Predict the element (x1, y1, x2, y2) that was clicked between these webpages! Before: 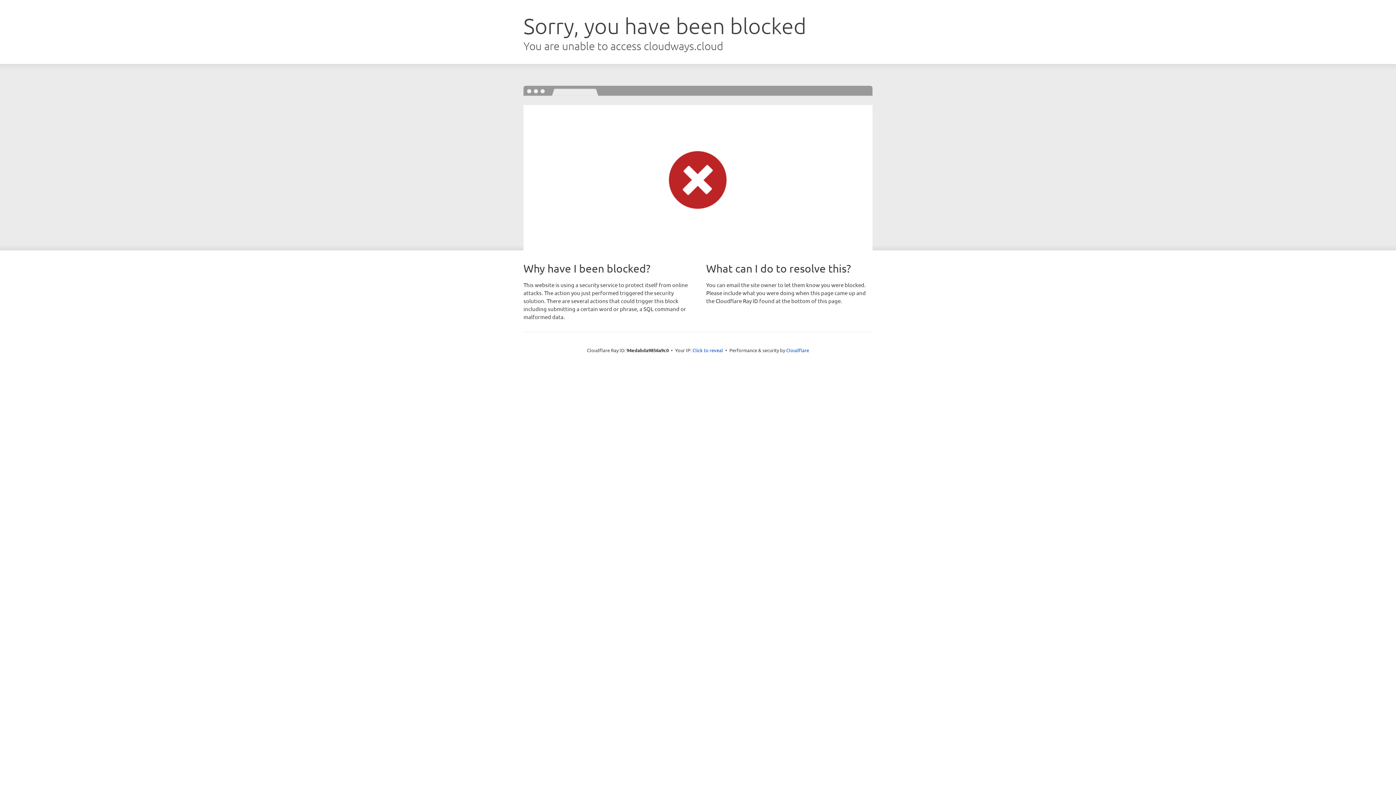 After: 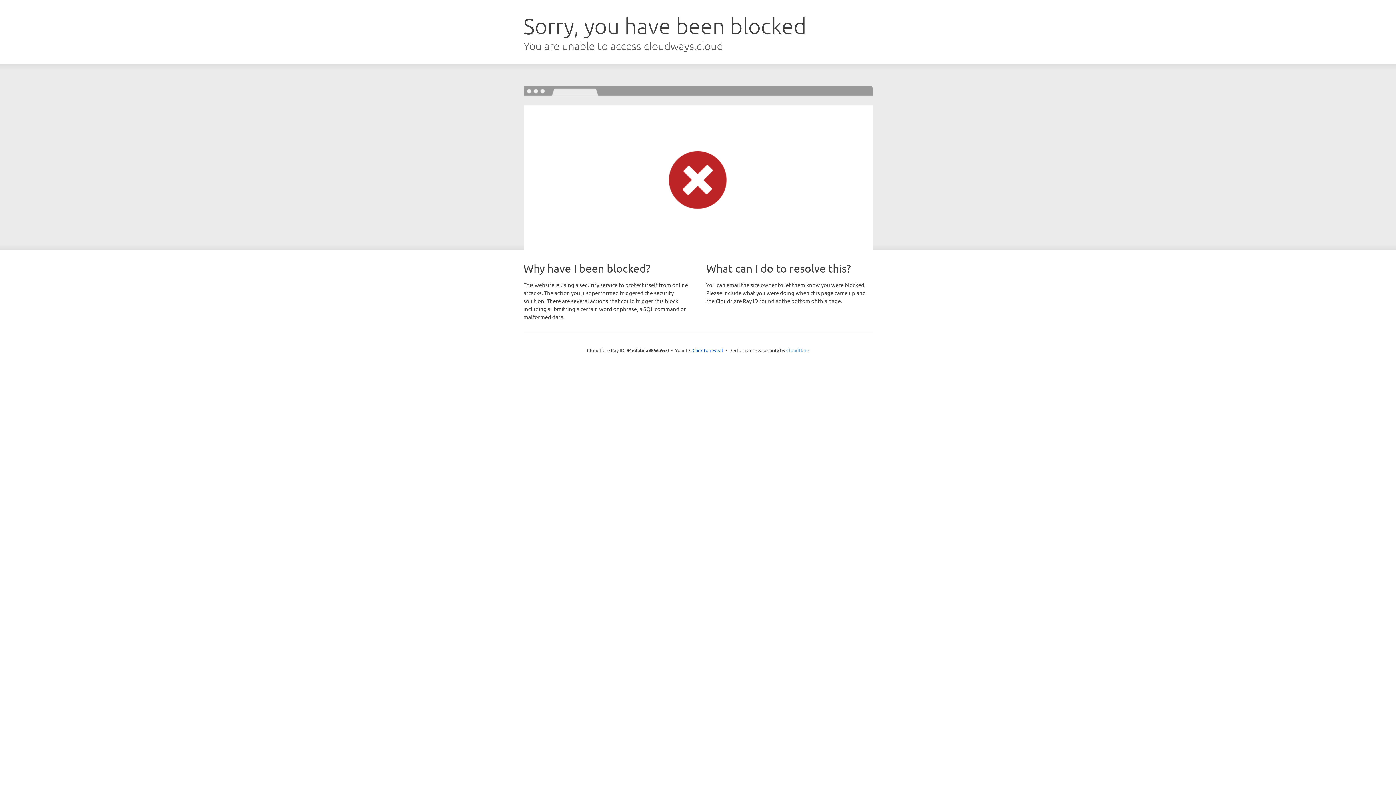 Action: label: Cloudflare bbox: (786, 347, 809, 353)